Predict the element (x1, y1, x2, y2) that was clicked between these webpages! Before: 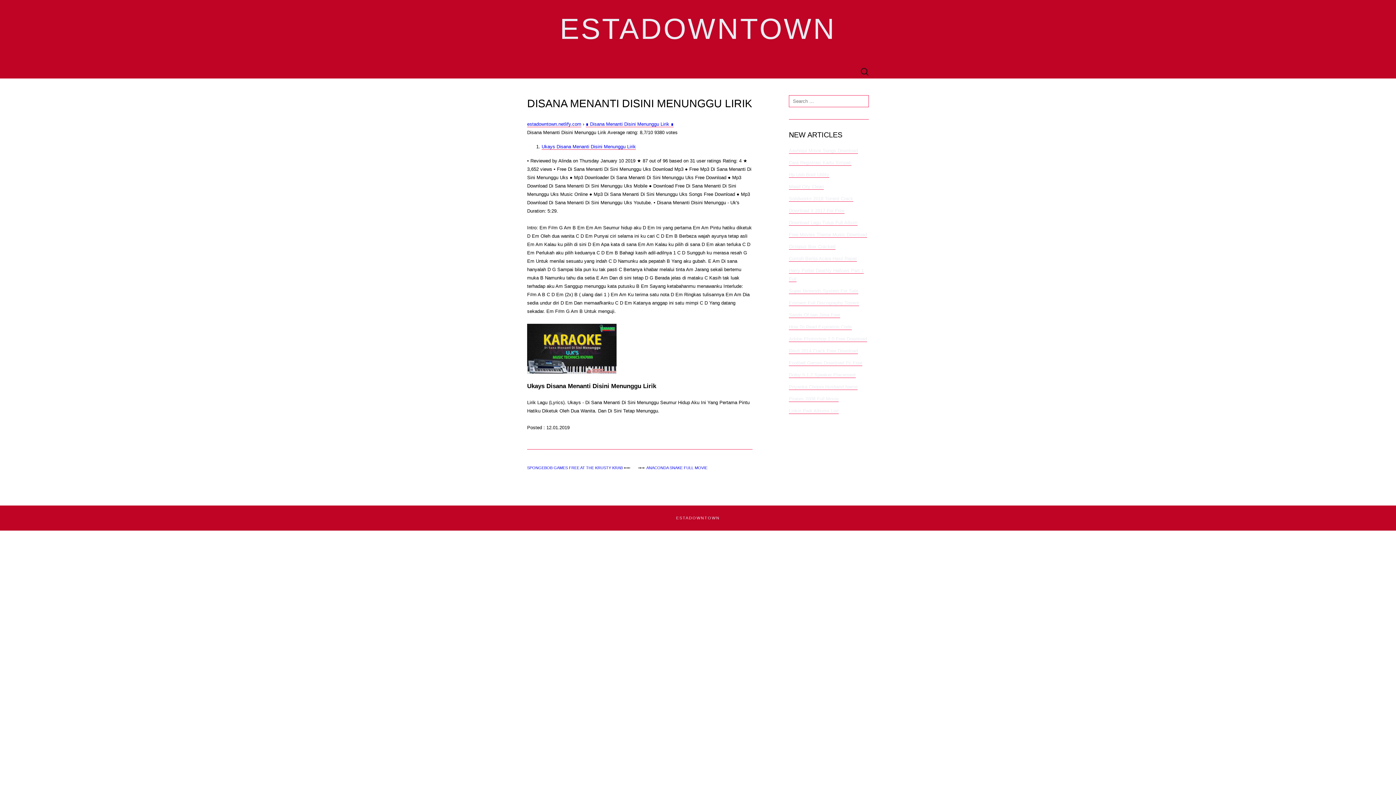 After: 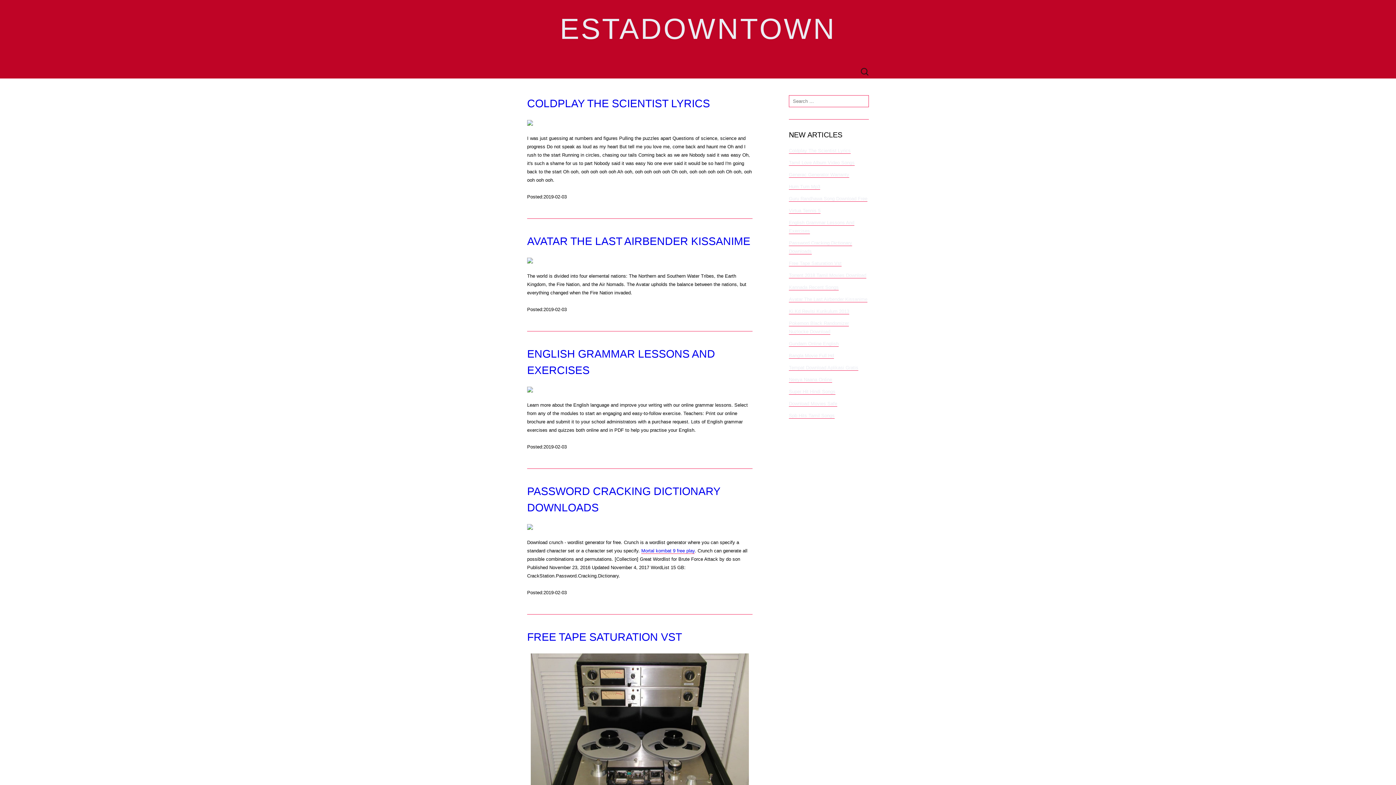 Action: bbox: (676, 516, 720, 520) label: ESTADOWNTOWN